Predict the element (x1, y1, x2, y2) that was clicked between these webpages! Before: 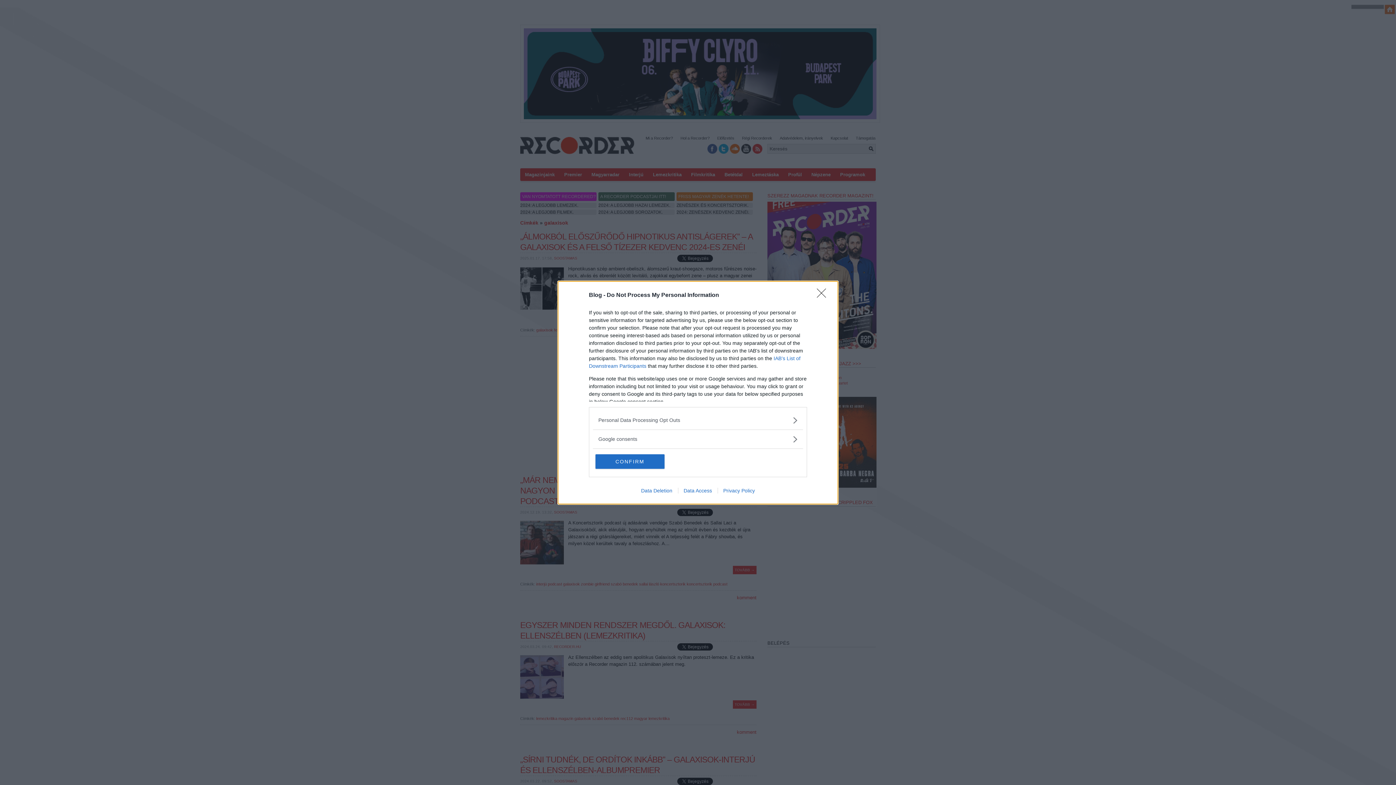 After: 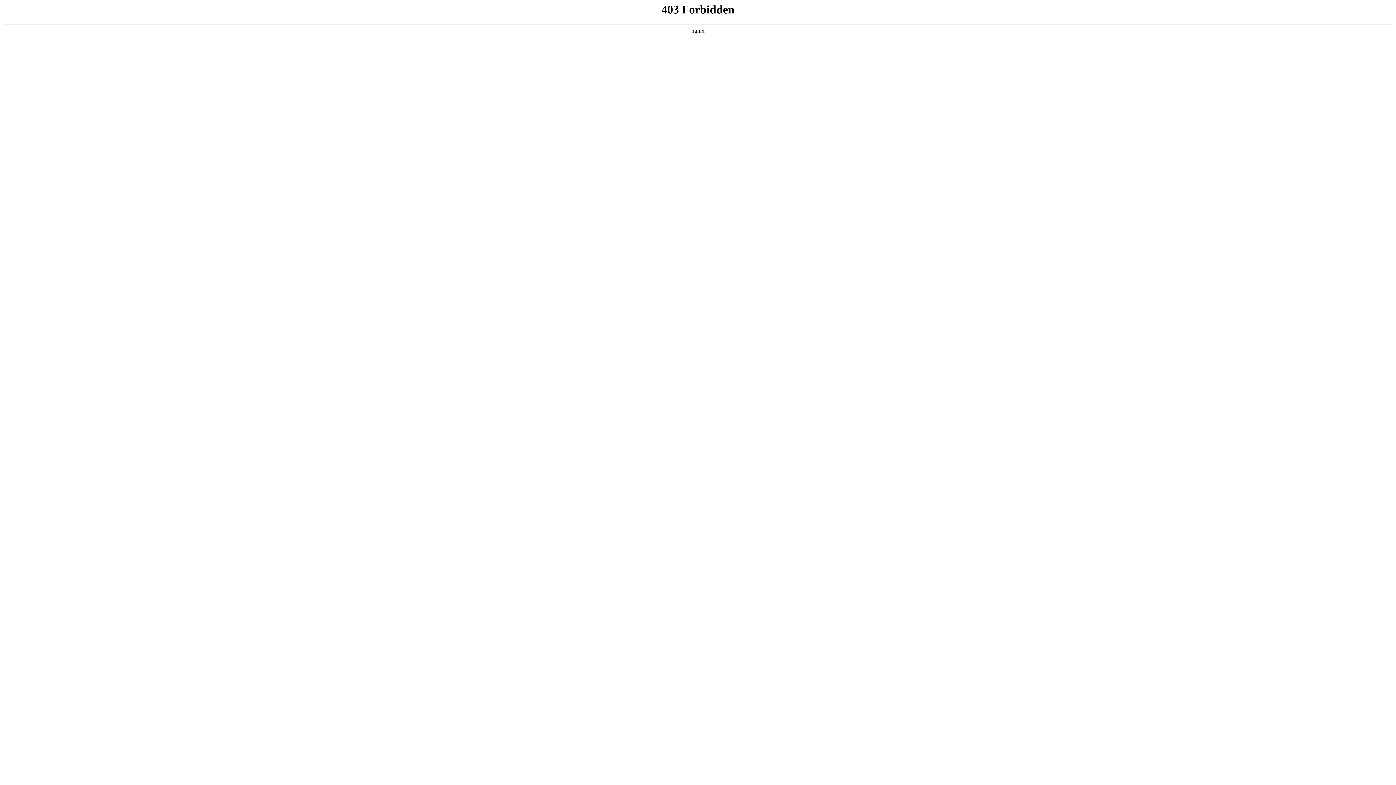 Action: label: Data Access bbox: (678, 487, 717, 493)